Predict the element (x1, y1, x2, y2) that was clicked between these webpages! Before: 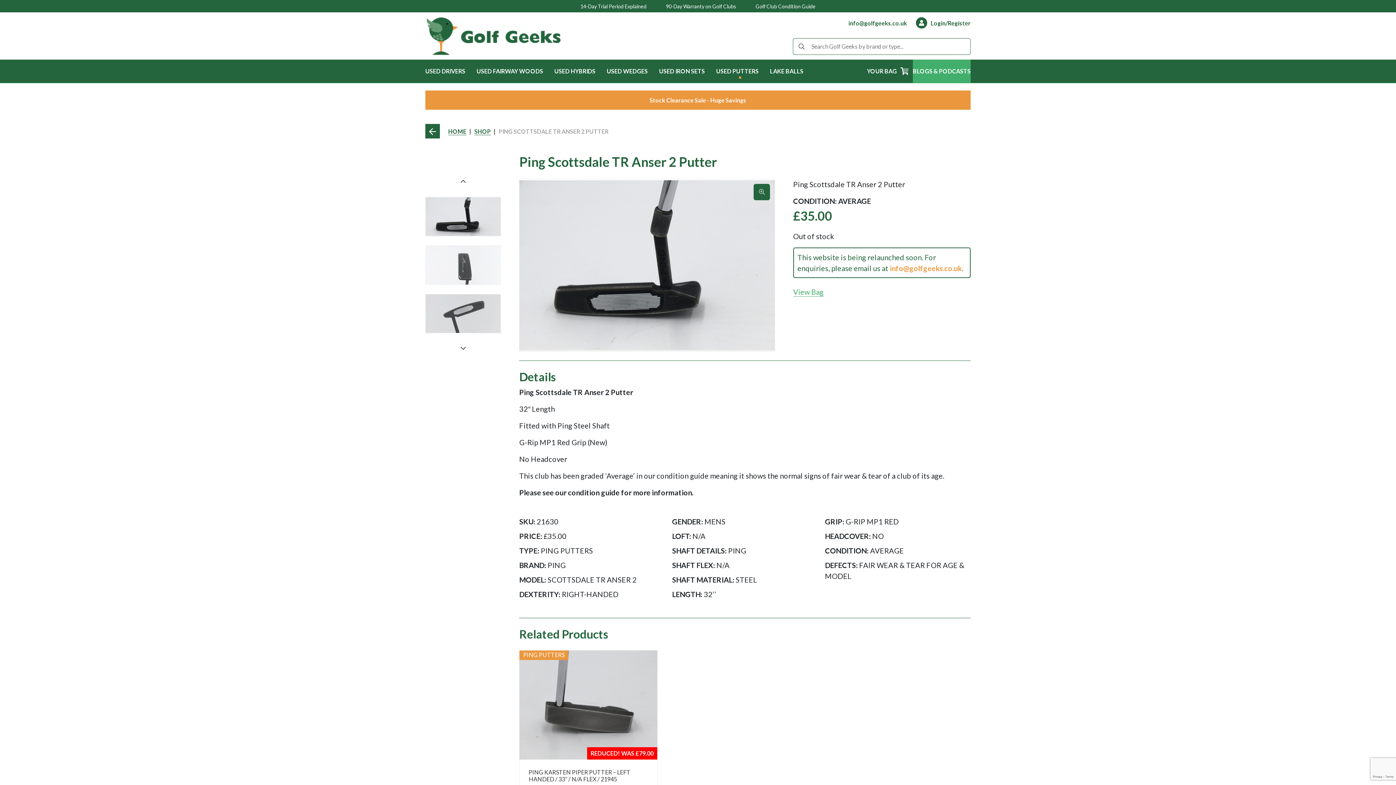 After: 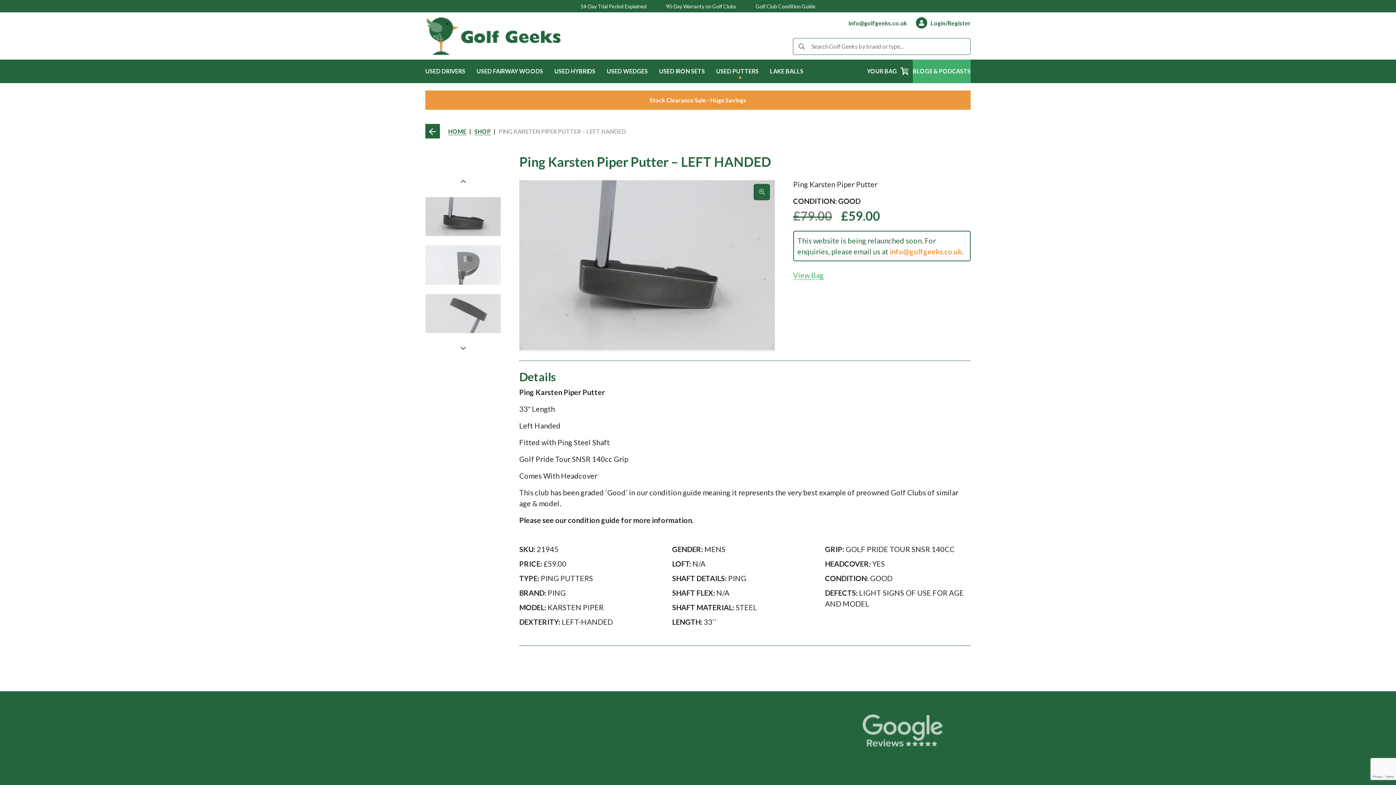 Action: bbox: (519, 650, 657, 760)